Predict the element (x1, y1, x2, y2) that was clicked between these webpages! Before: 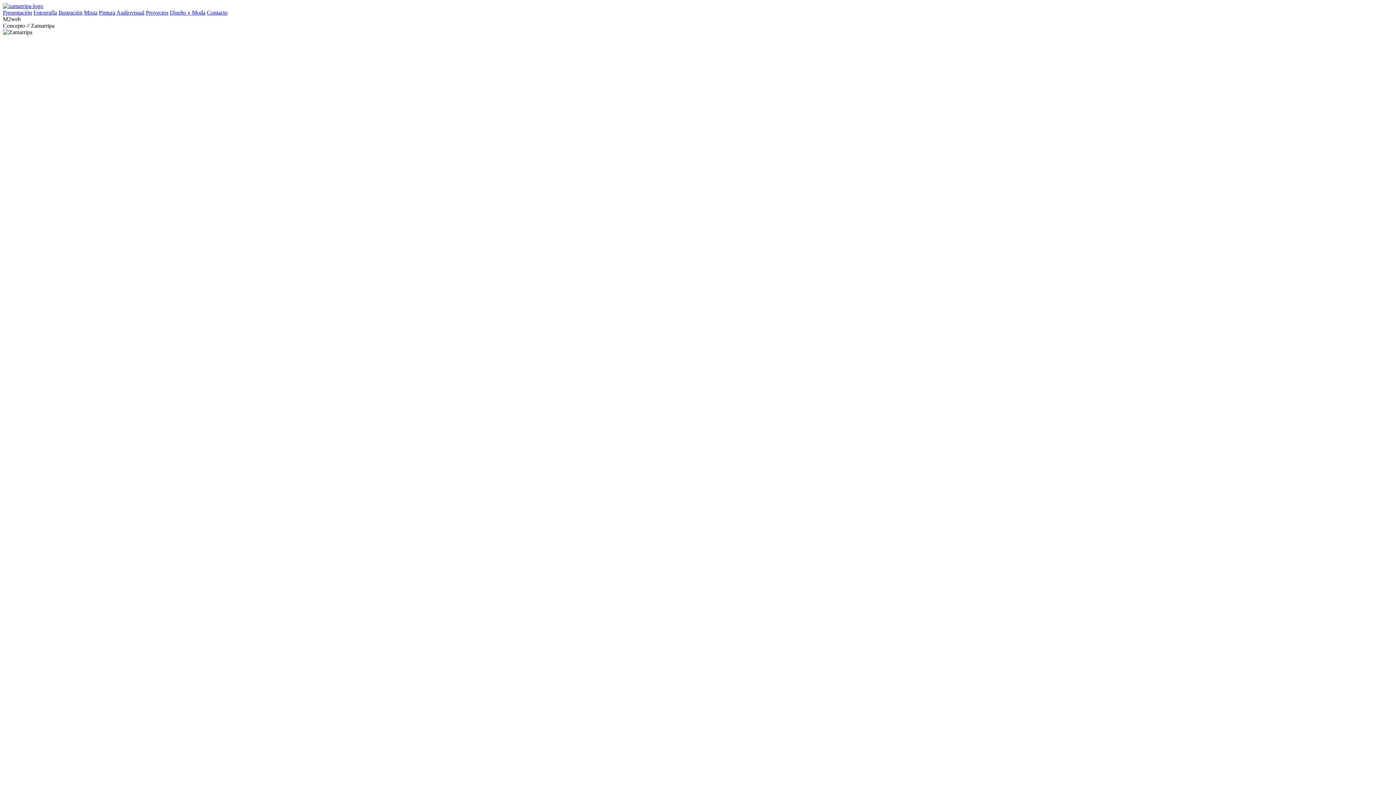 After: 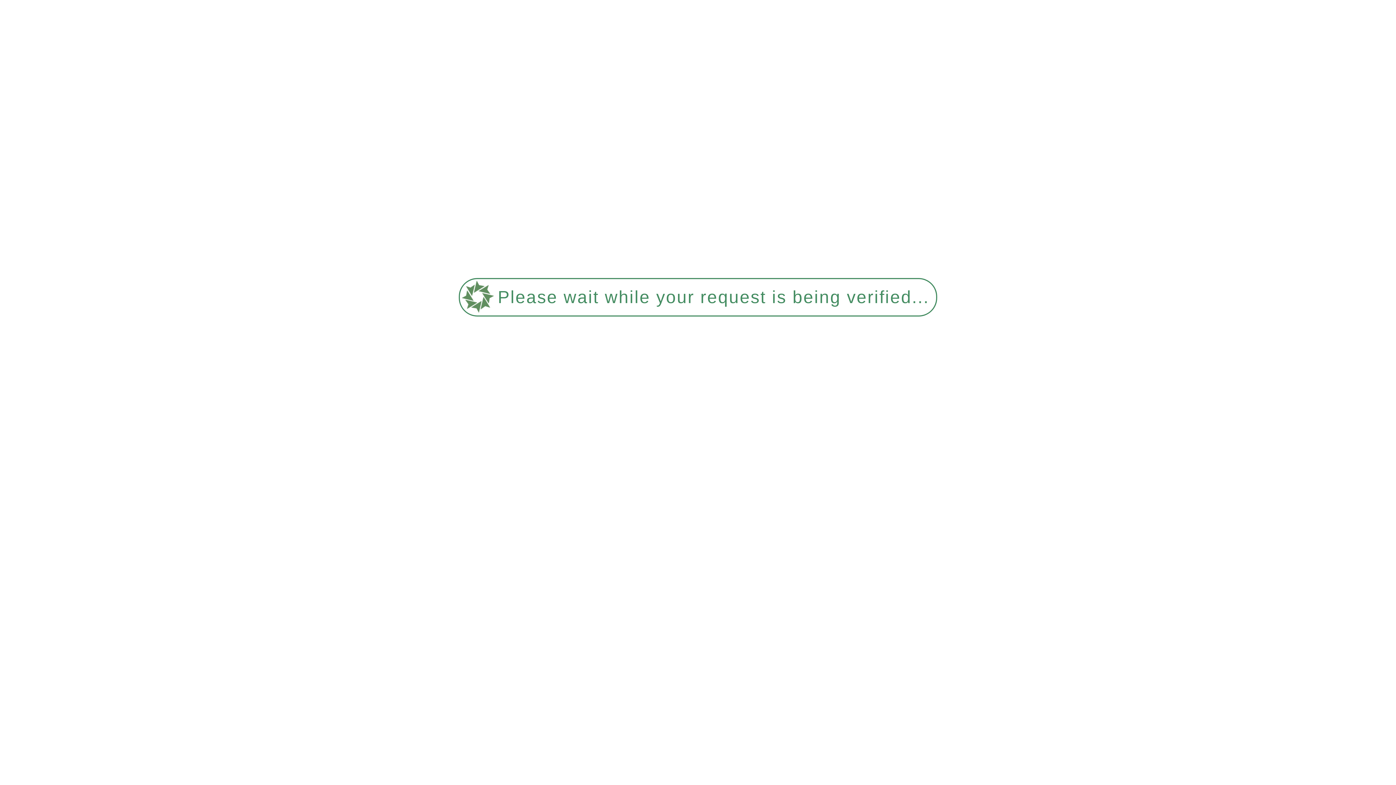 Action: bbox: (98, 9, 115, 15) label: Pintura